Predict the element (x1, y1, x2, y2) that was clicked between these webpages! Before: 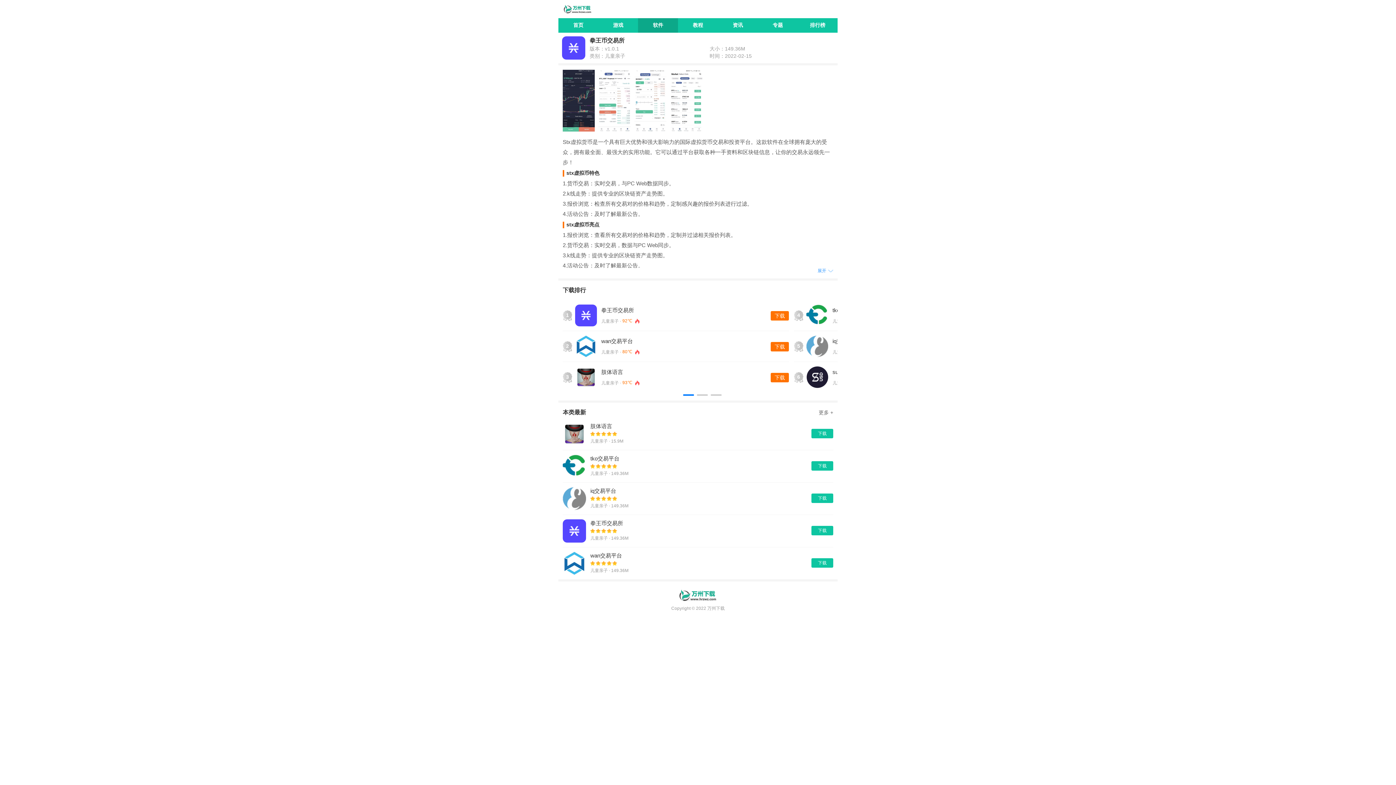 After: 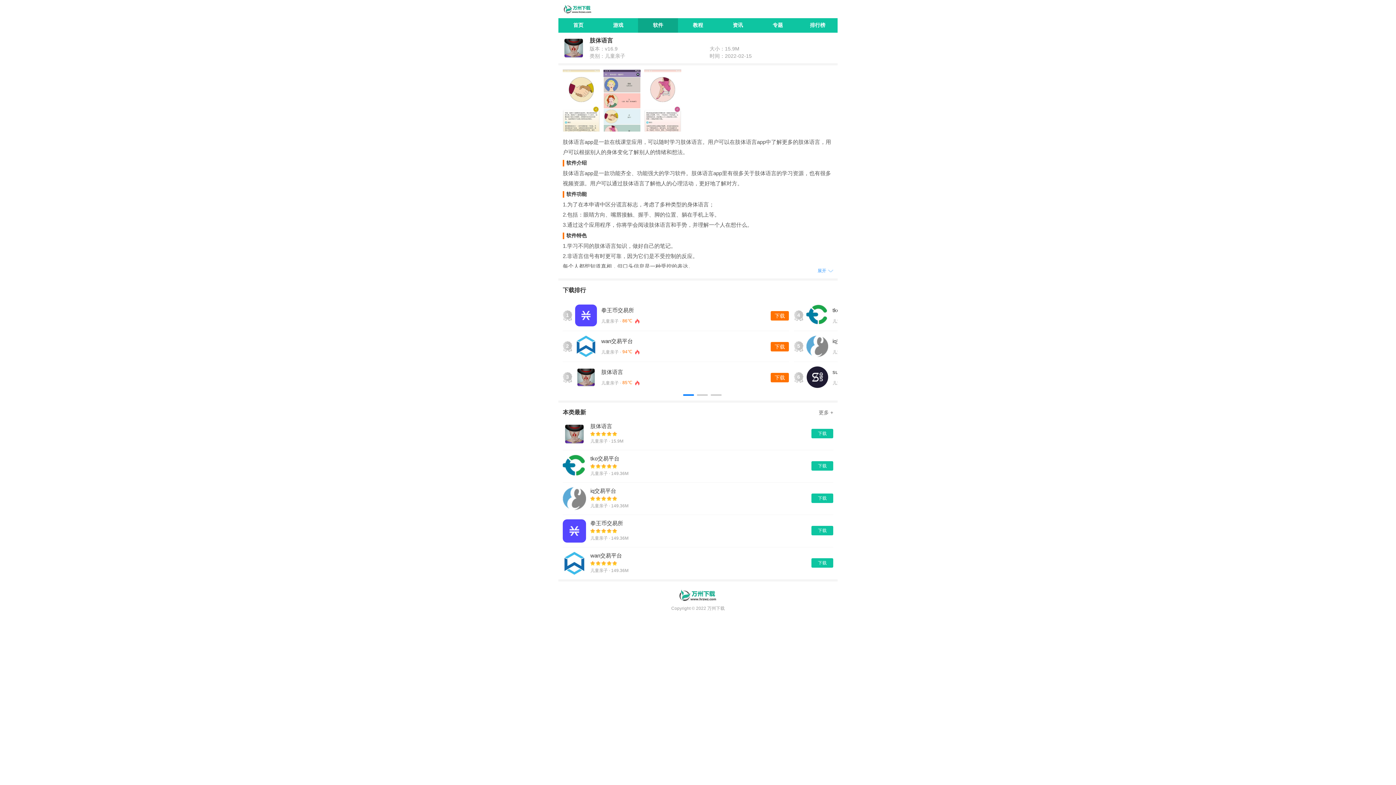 Action: bbox: (770, 373, 789, 382) label: 下载